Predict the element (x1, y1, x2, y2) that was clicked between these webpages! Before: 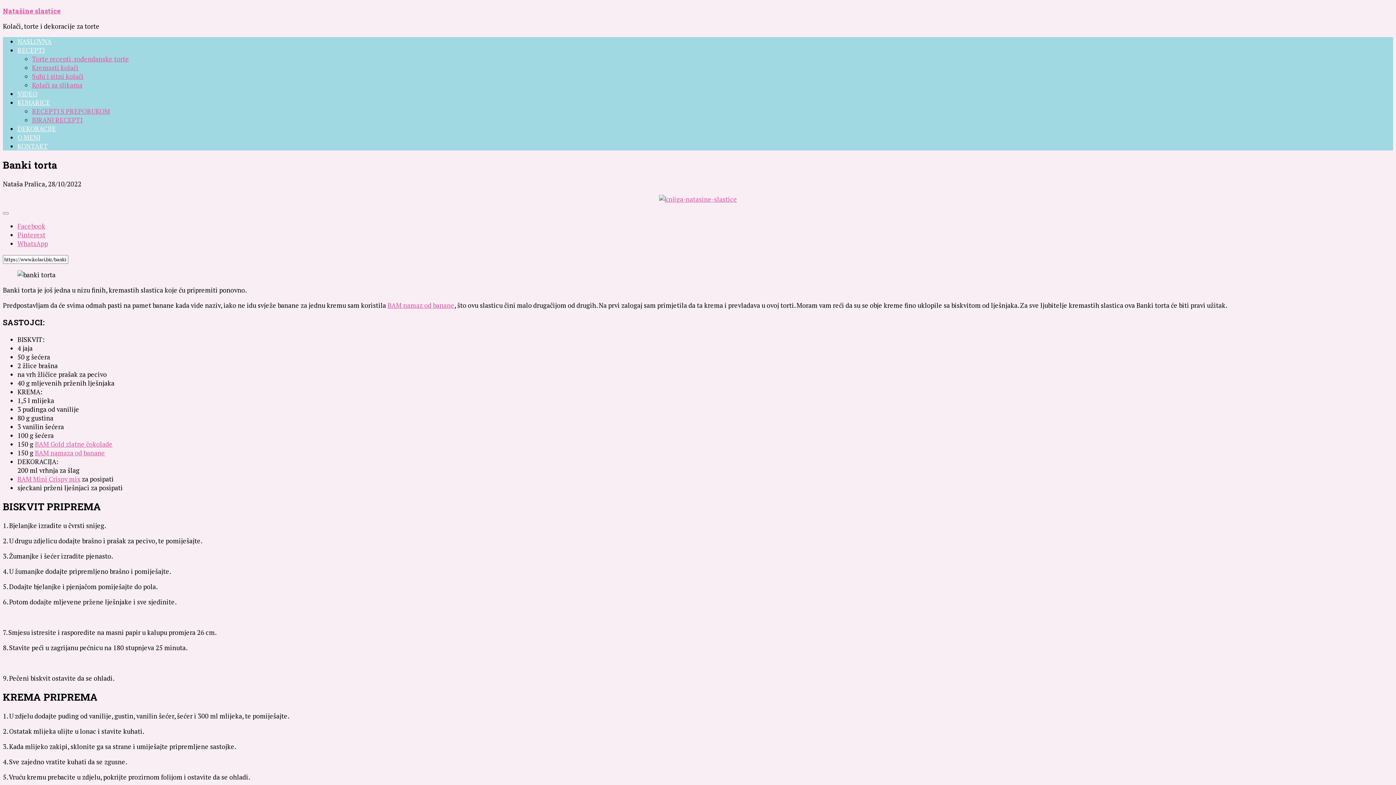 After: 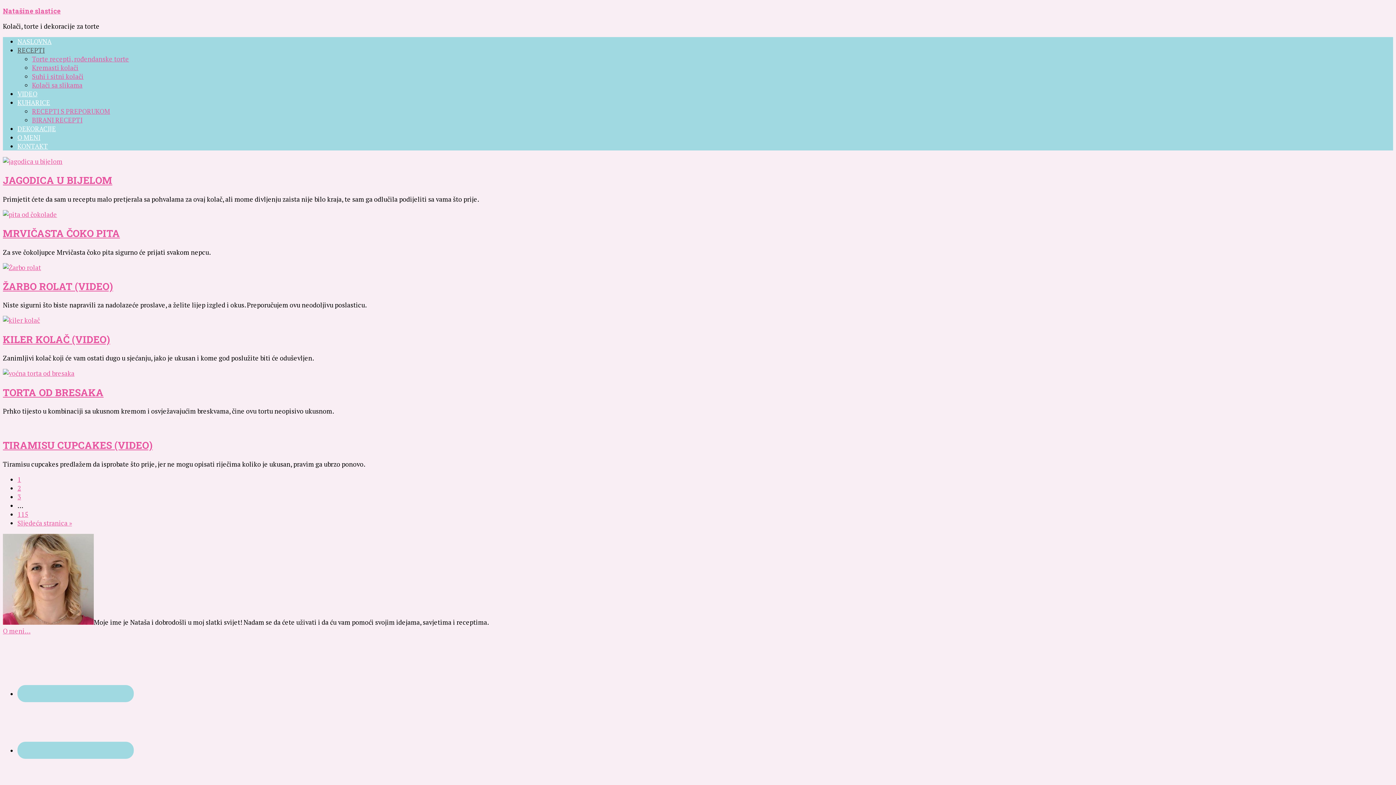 Action: label: RECEPTI bbox: (17, 45, 44, 54)